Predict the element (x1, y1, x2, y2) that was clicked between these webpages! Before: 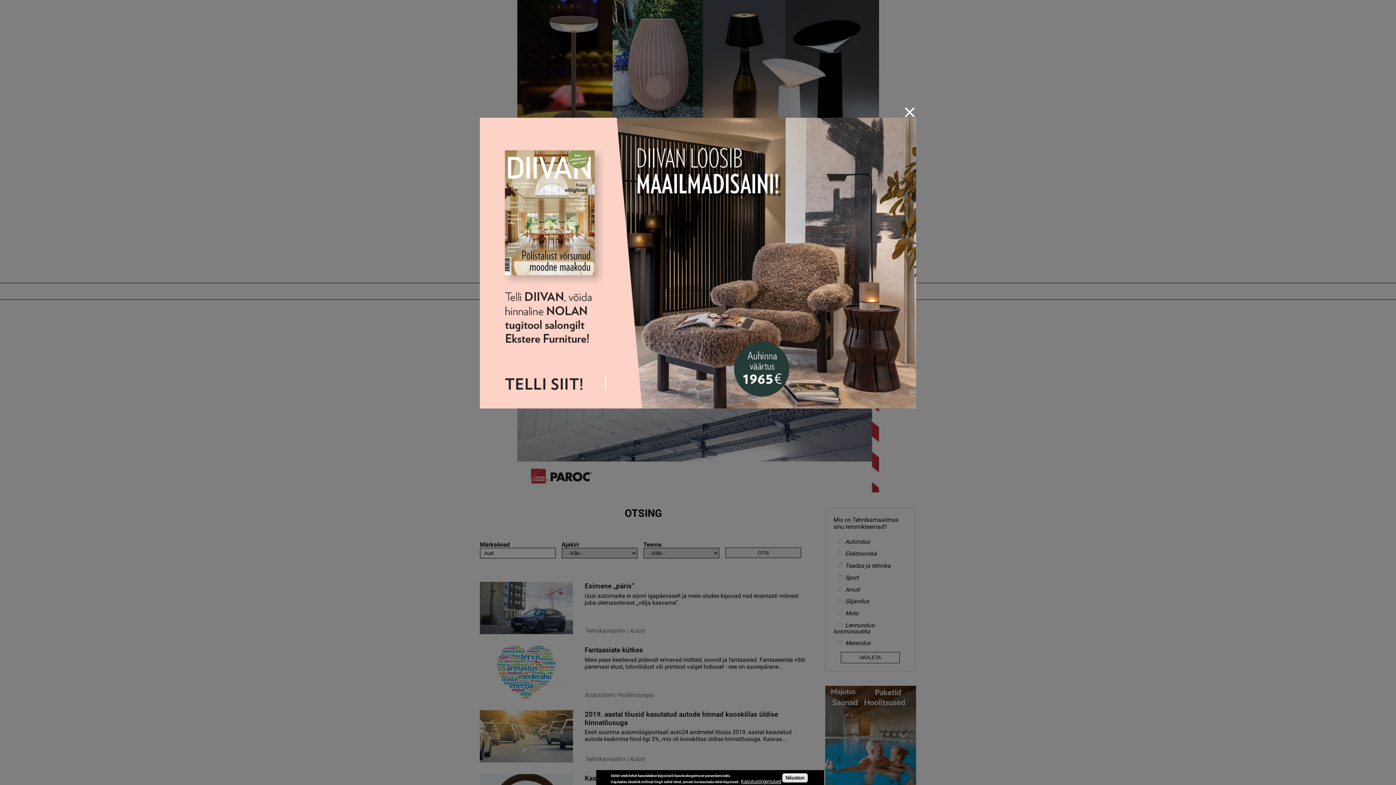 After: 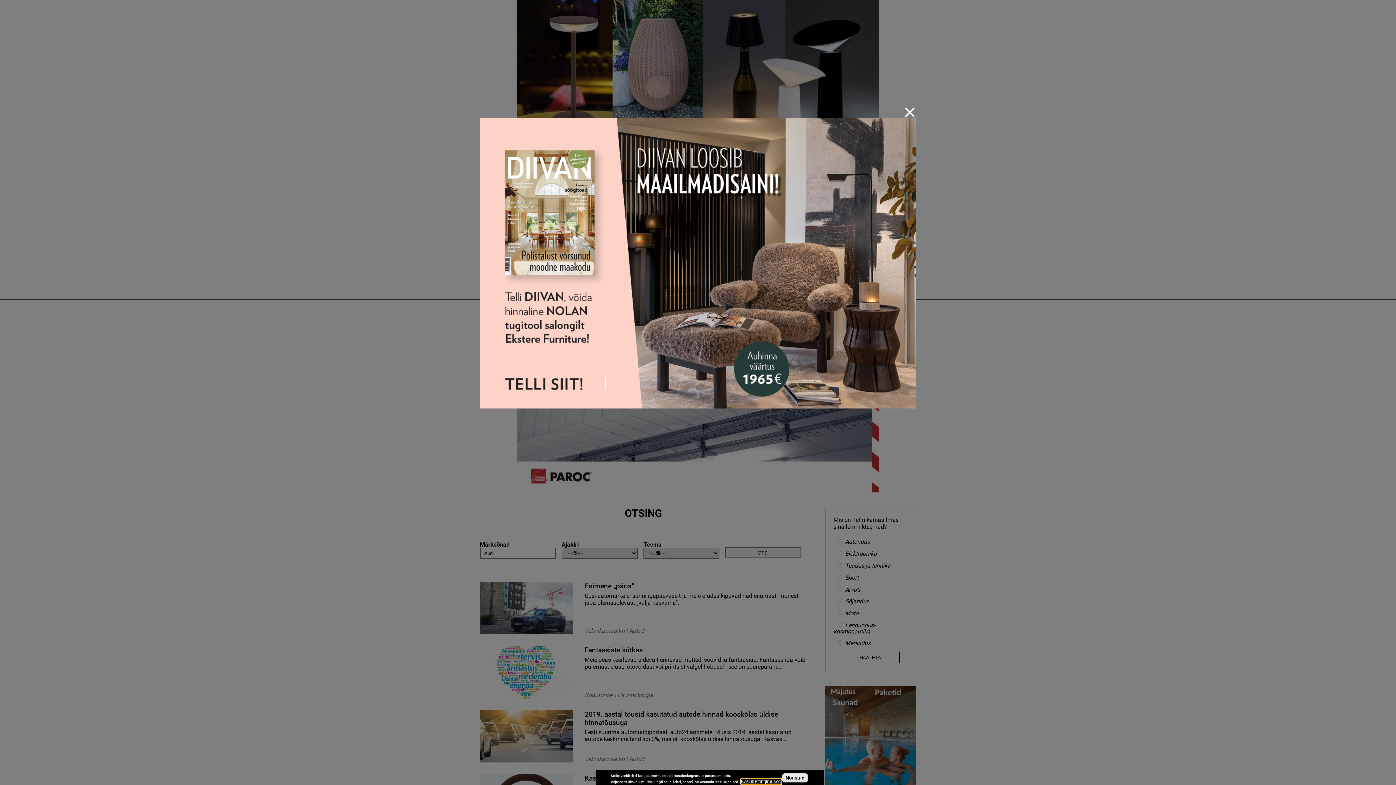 Action: label: Kasutustingimused bbox: (741, 779, 781, 784)